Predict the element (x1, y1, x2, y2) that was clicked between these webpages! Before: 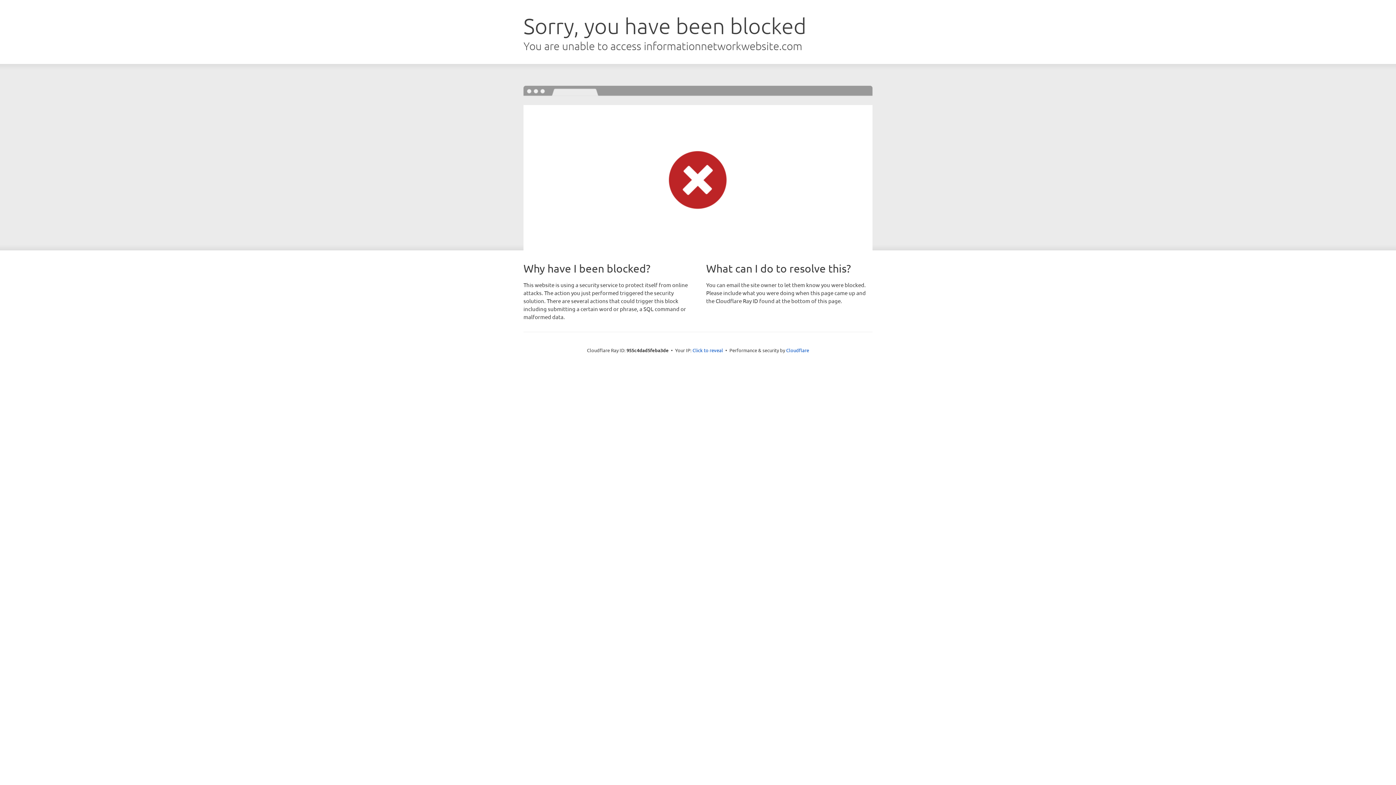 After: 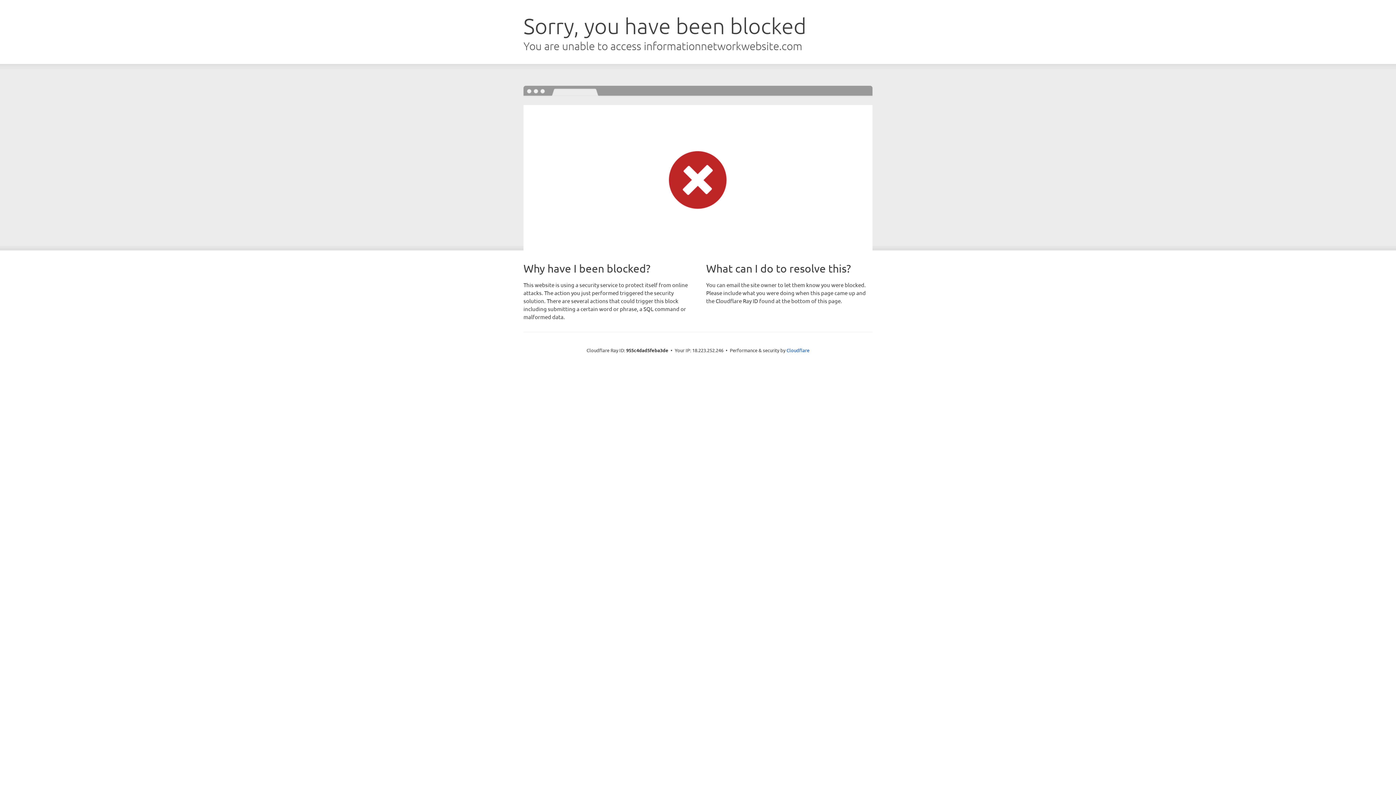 Action: label: Click to reveal bbox: (692, 346, 723, 353)